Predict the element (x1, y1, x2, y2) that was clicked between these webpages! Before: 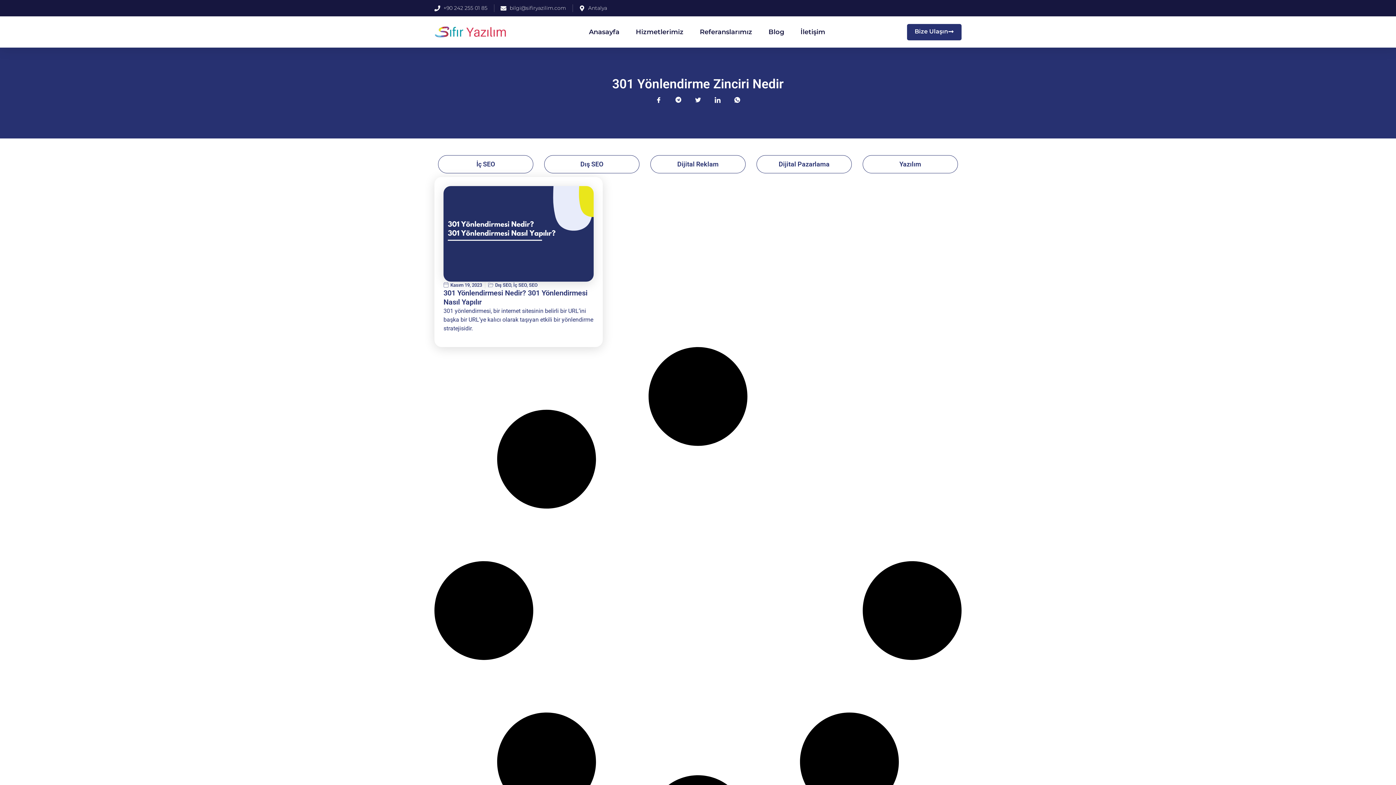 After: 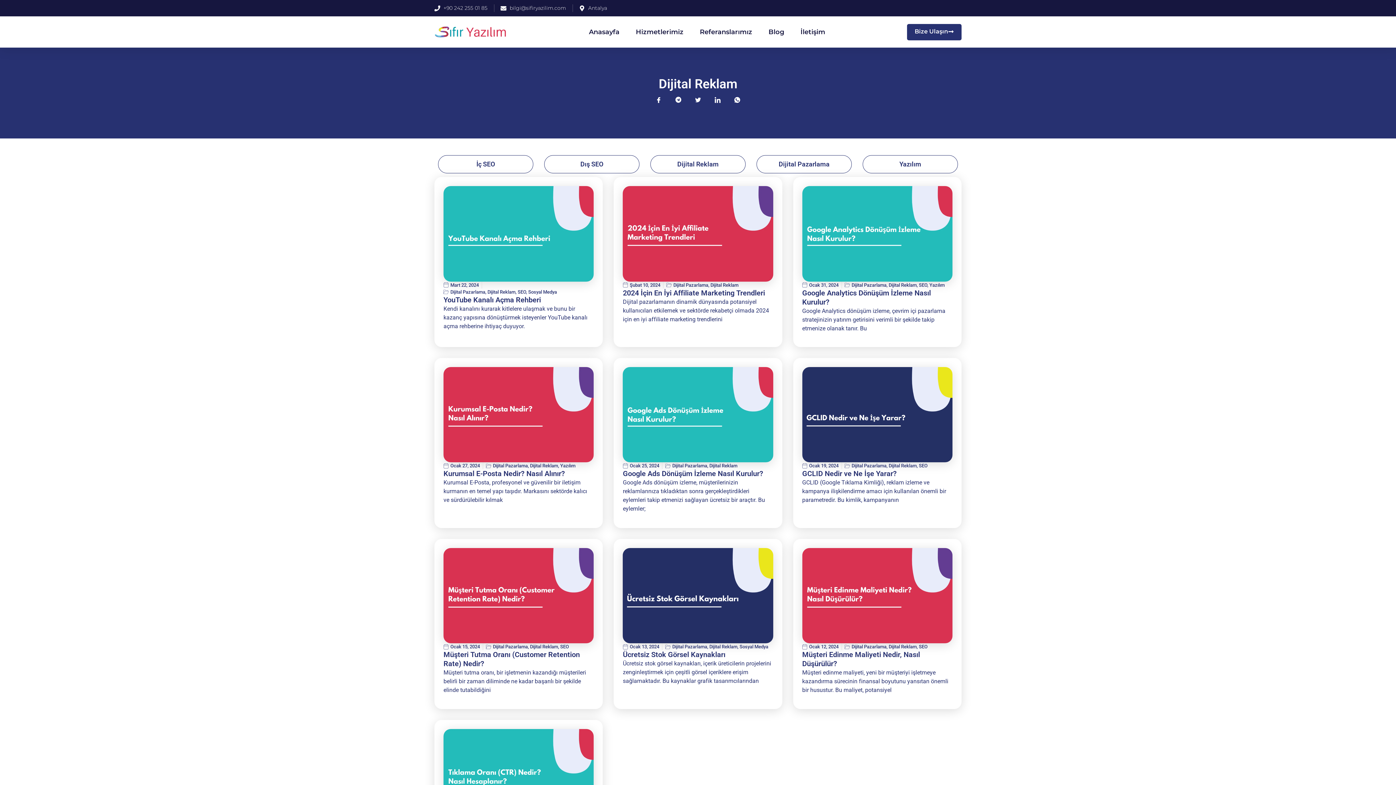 Action: label: Dijital Reklam bbox: (862, 155, 958, 173)